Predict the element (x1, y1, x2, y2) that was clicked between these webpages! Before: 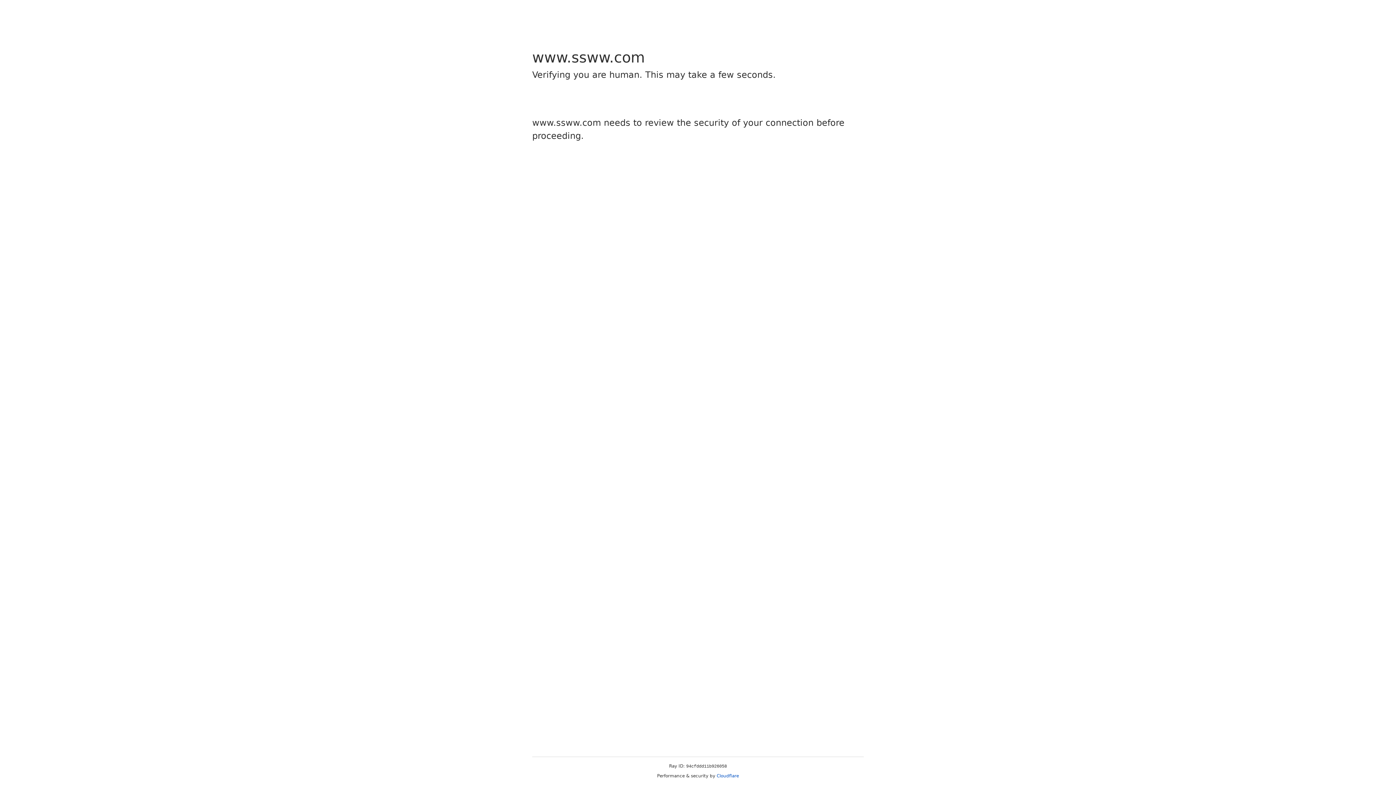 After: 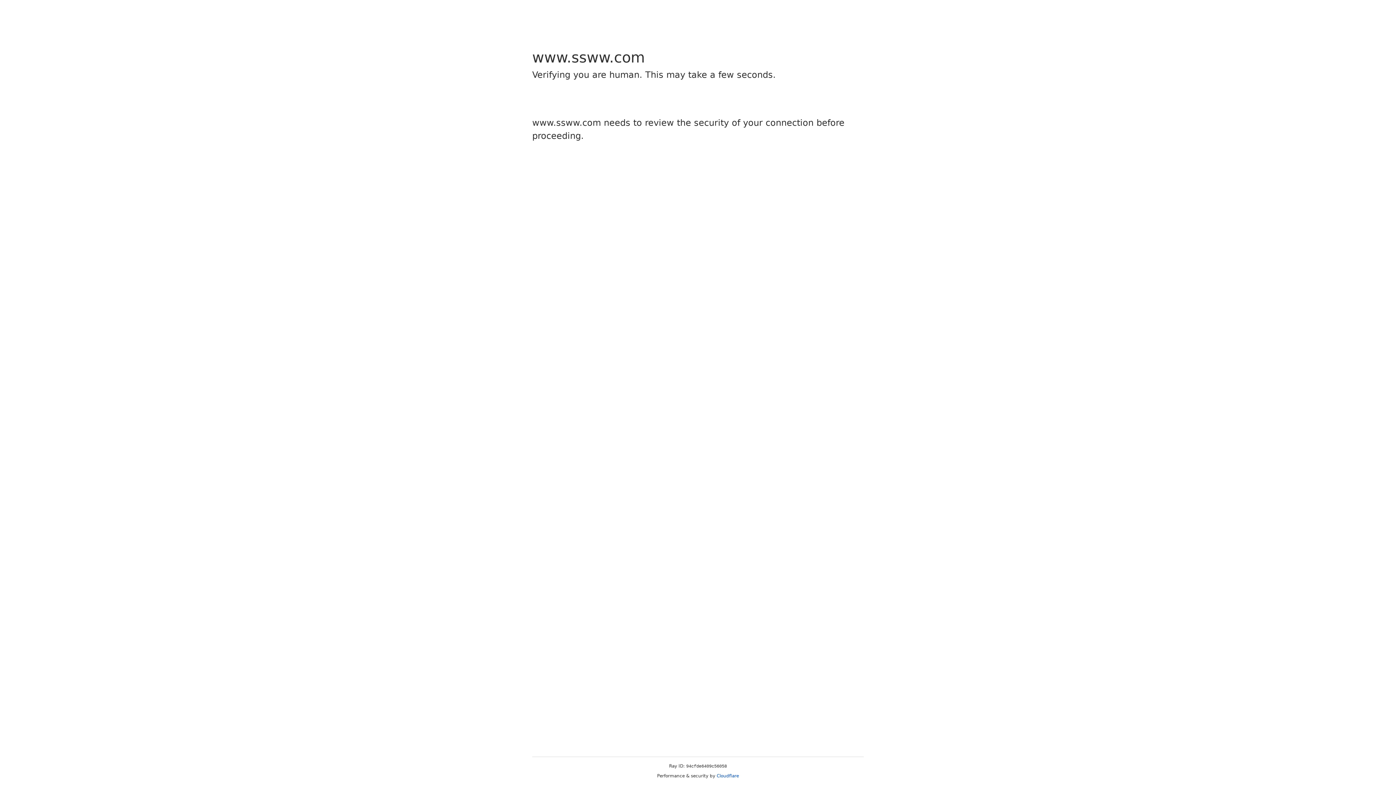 Action: label: Cloudflare bbox: (716, 773, 739, 778)